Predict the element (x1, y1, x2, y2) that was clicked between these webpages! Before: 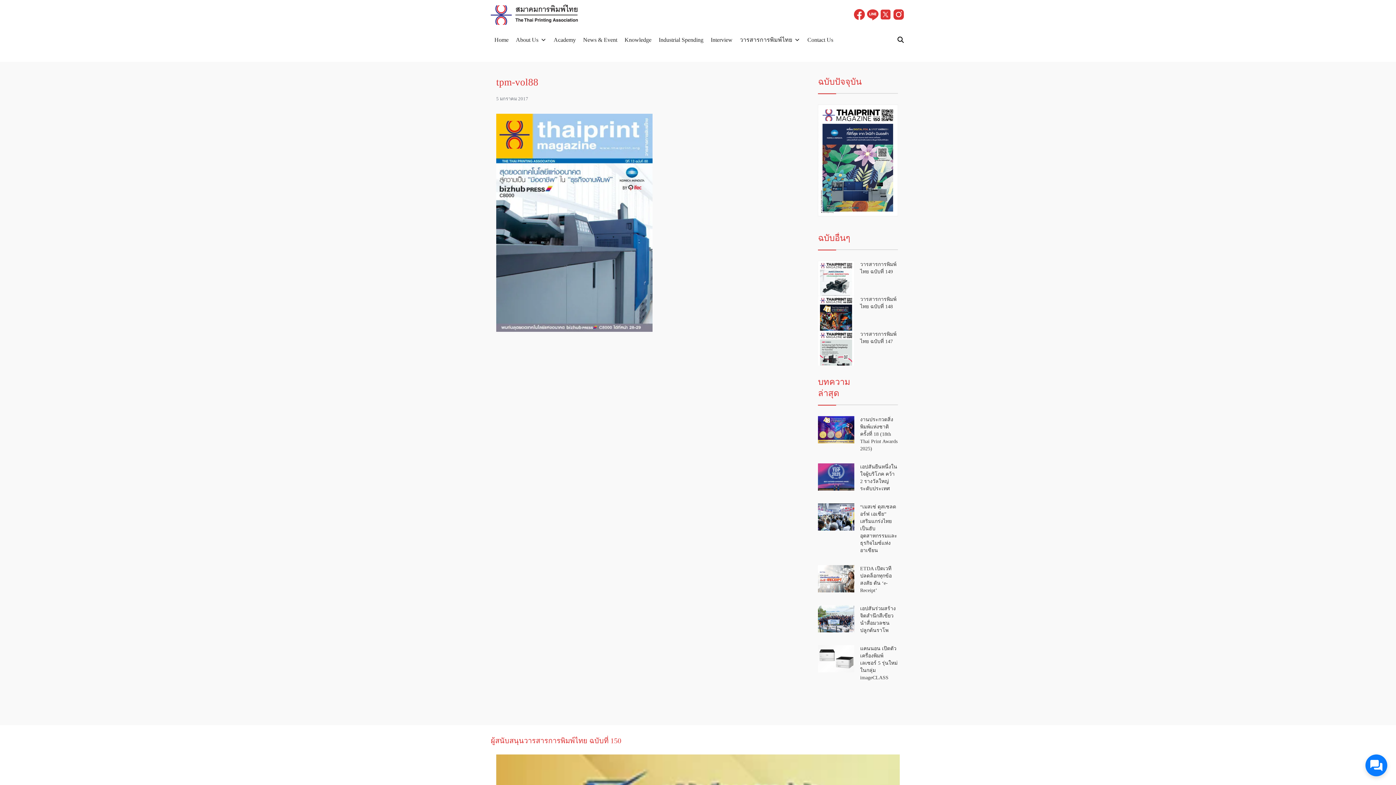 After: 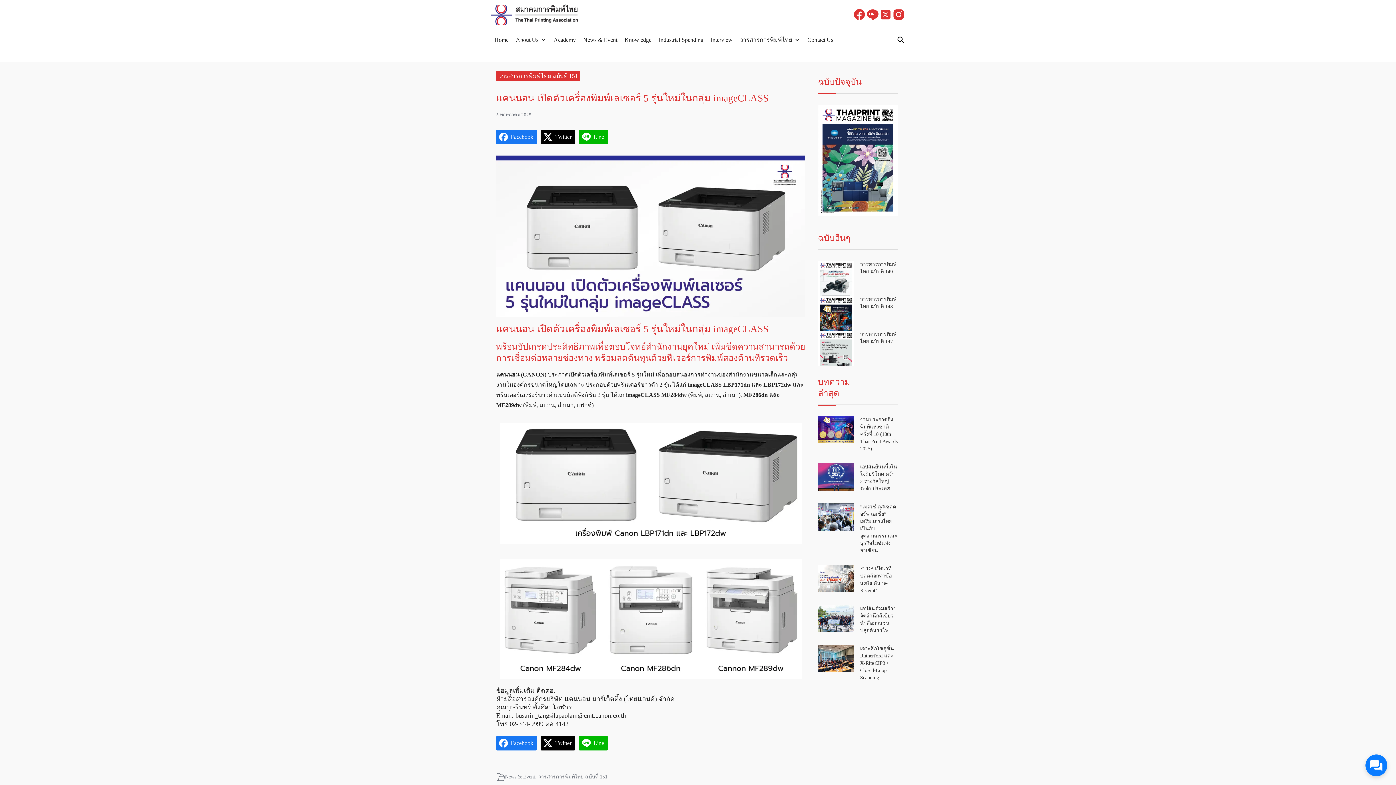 Action: bbox: (818, 645, 854, 672)